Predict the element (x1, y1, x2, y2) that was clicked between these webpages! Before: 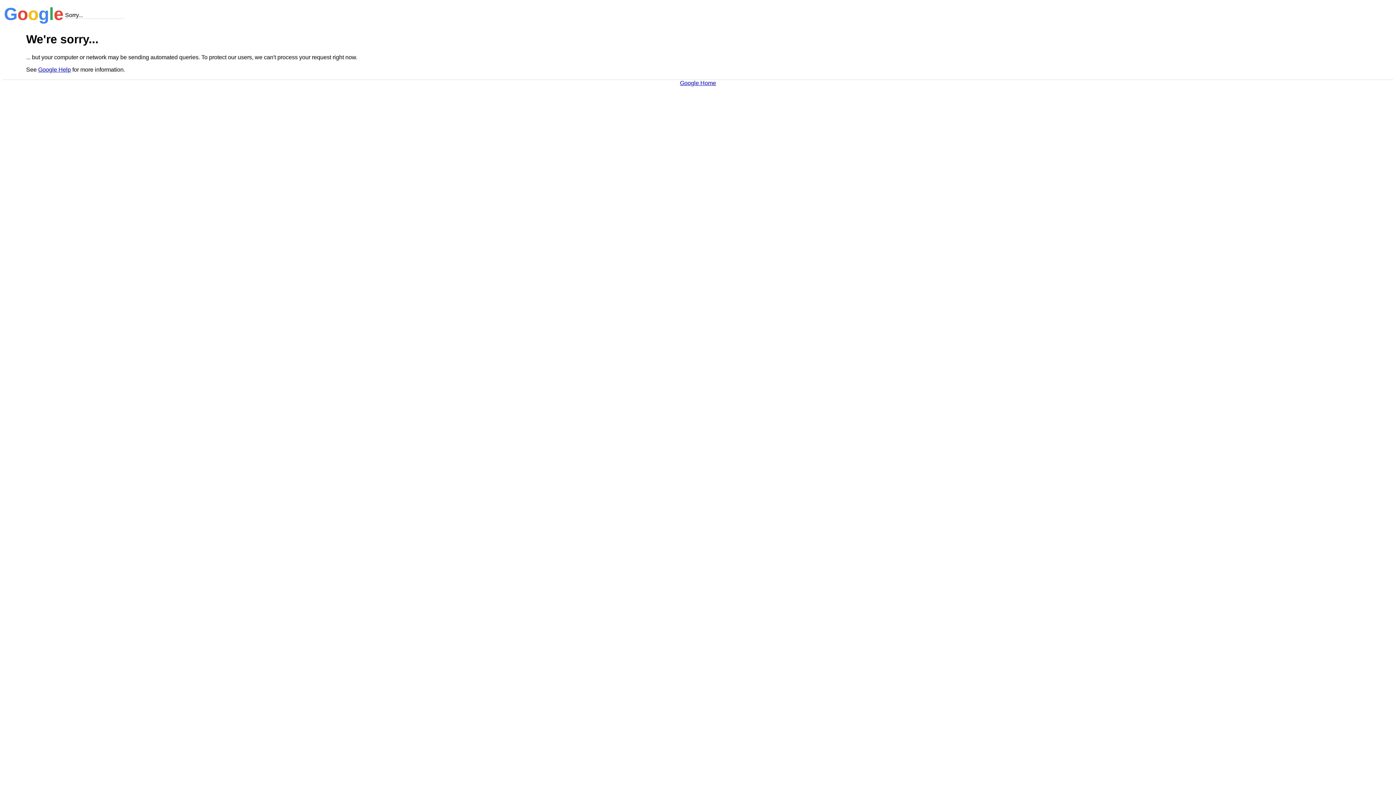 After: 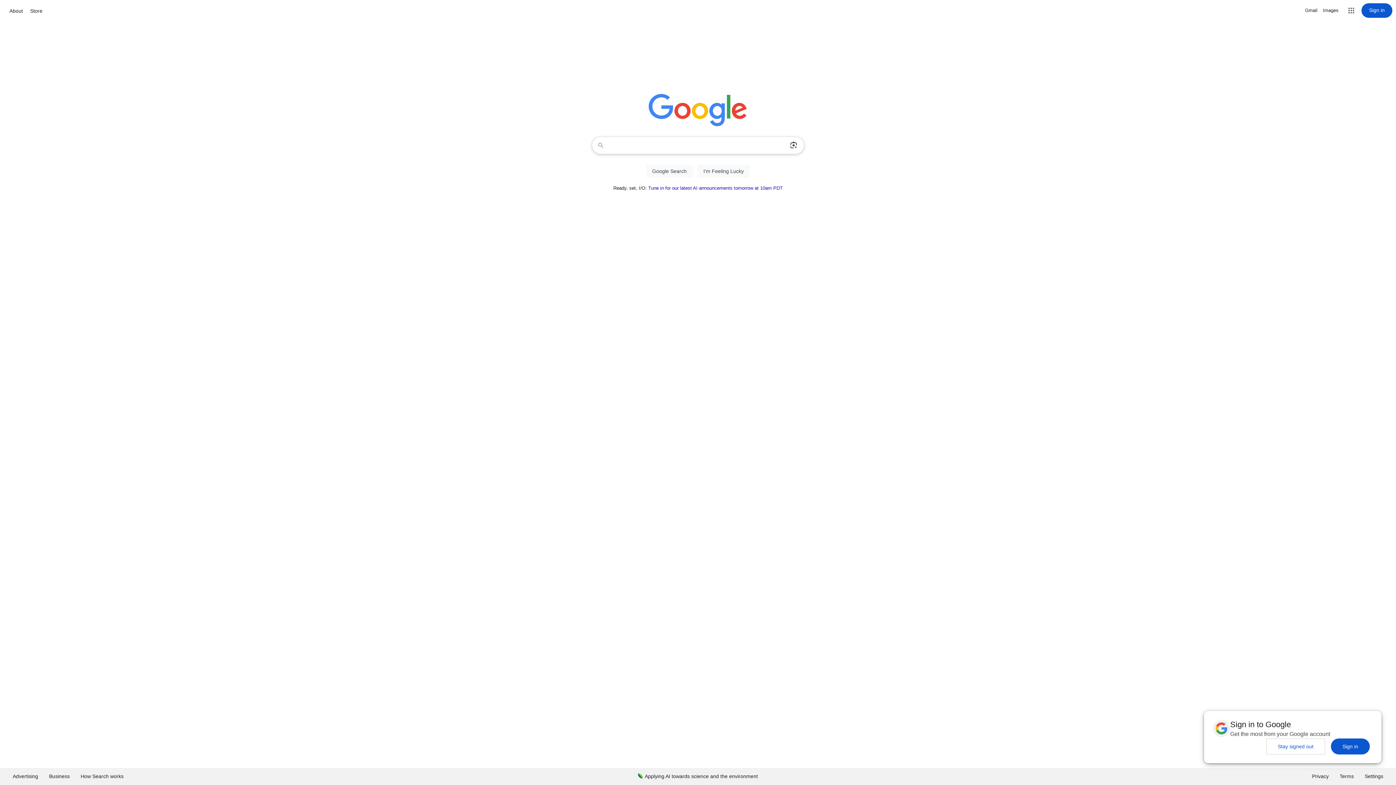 Action: bbox: (680, 79, 716, 86) label: Google Home